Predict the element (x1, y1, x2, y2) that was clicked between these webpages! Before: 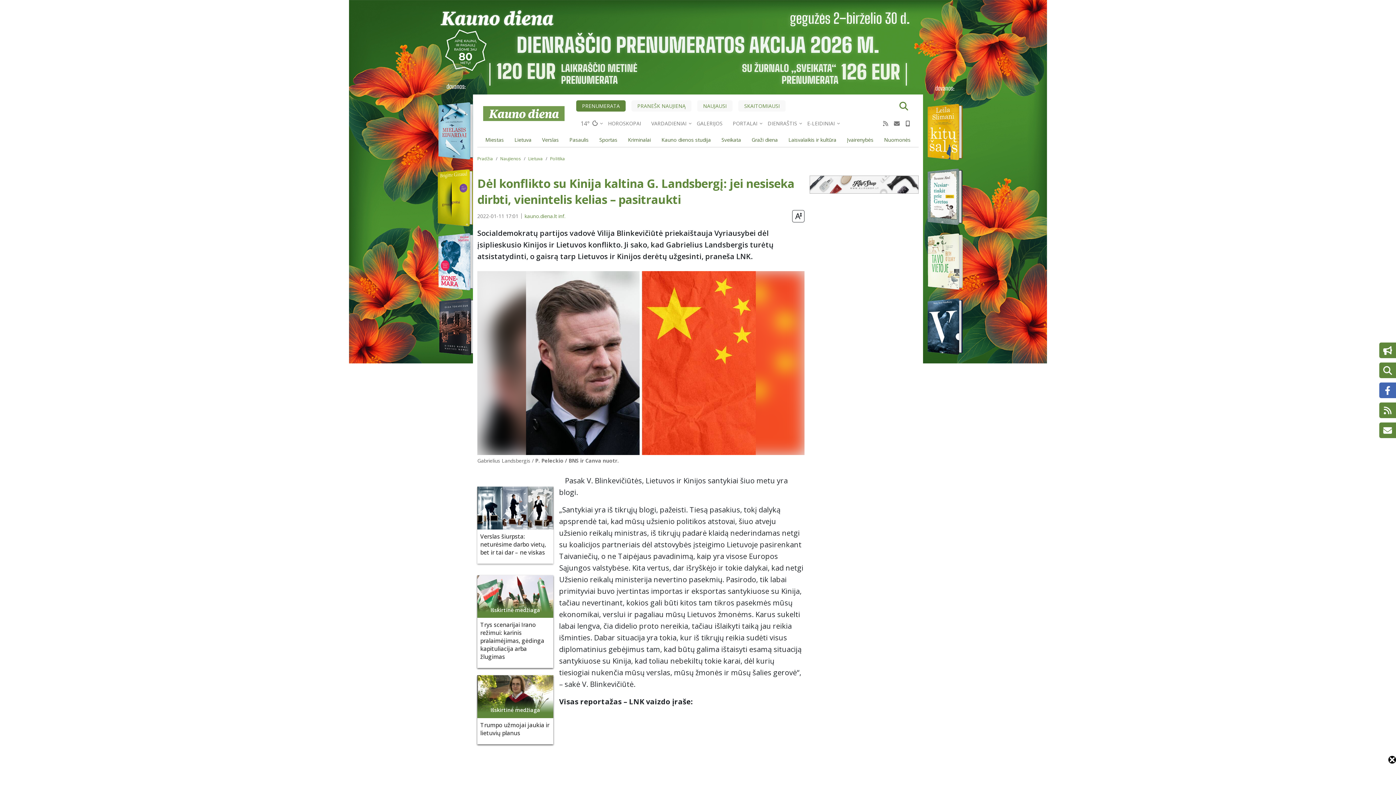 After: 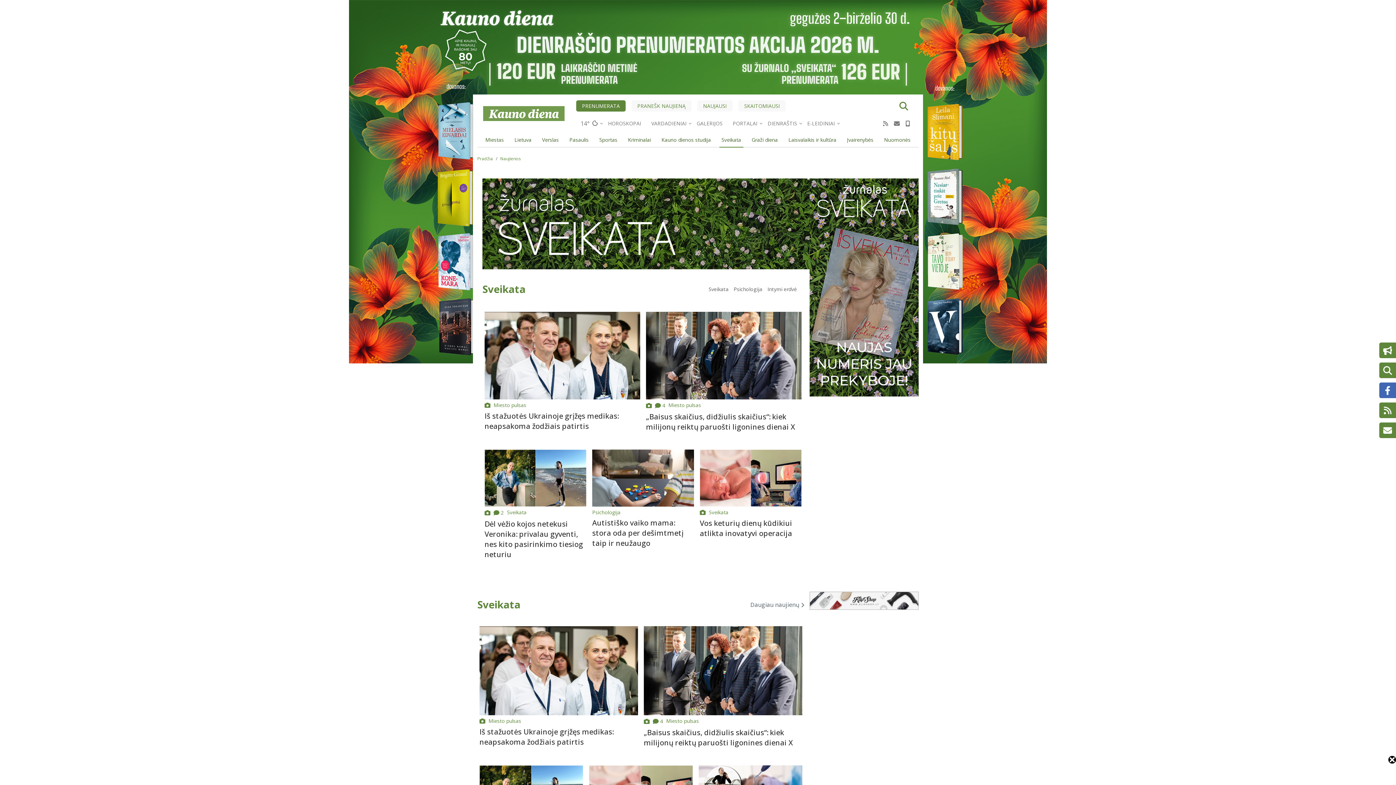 Action: bbox: (719, 132, 743, 146) label: Sveikata